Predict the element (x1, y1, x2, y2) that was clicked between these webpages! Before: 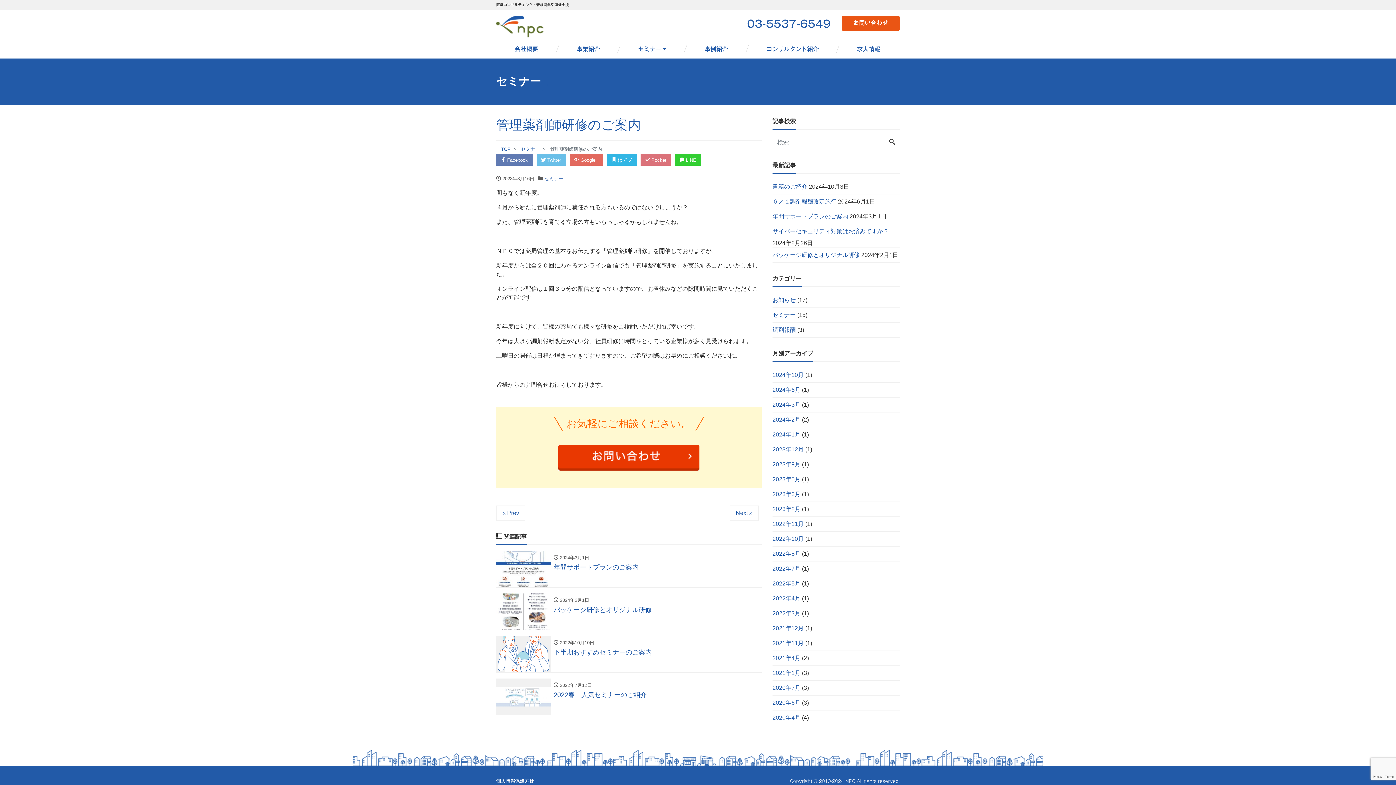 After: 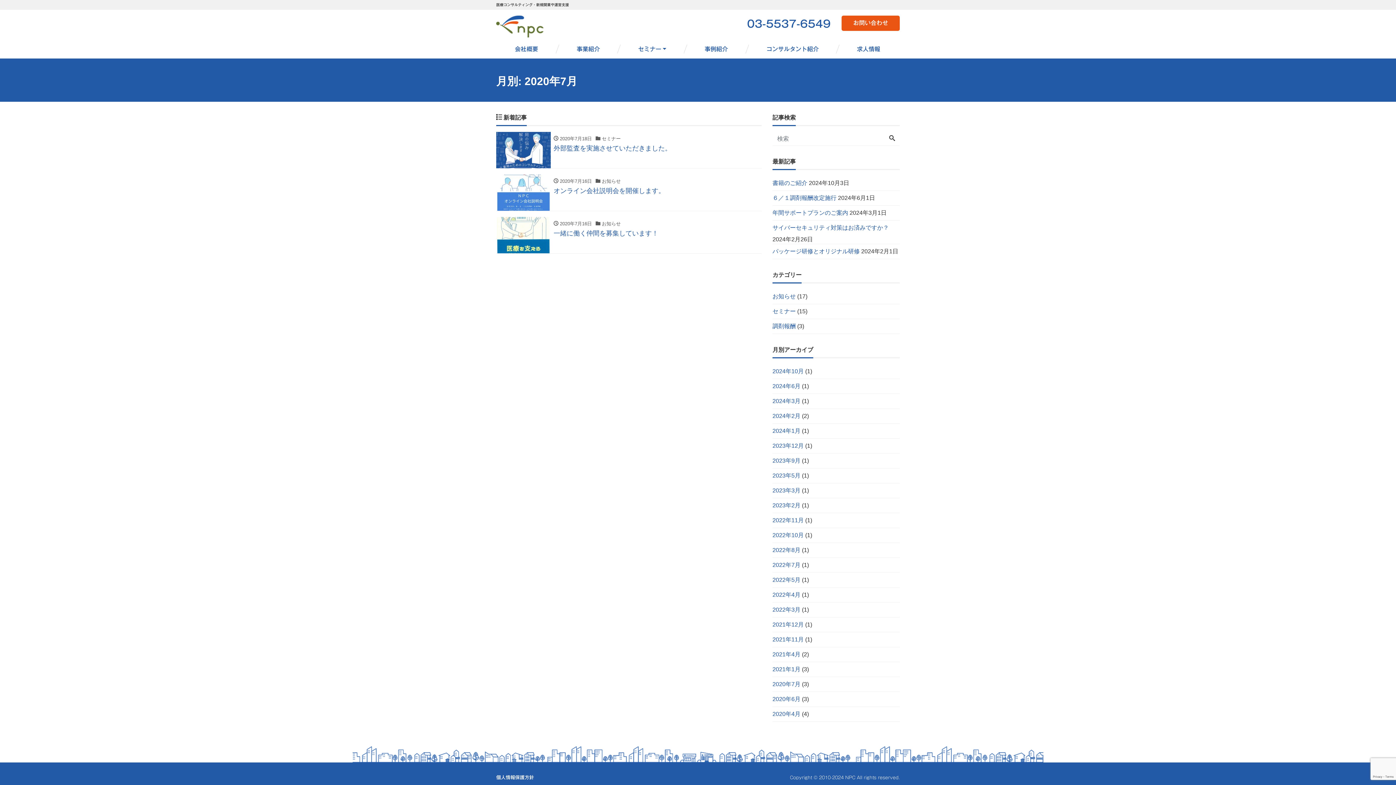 Action: label: 2020年7月 bbox: (772, 681, 800, 695)